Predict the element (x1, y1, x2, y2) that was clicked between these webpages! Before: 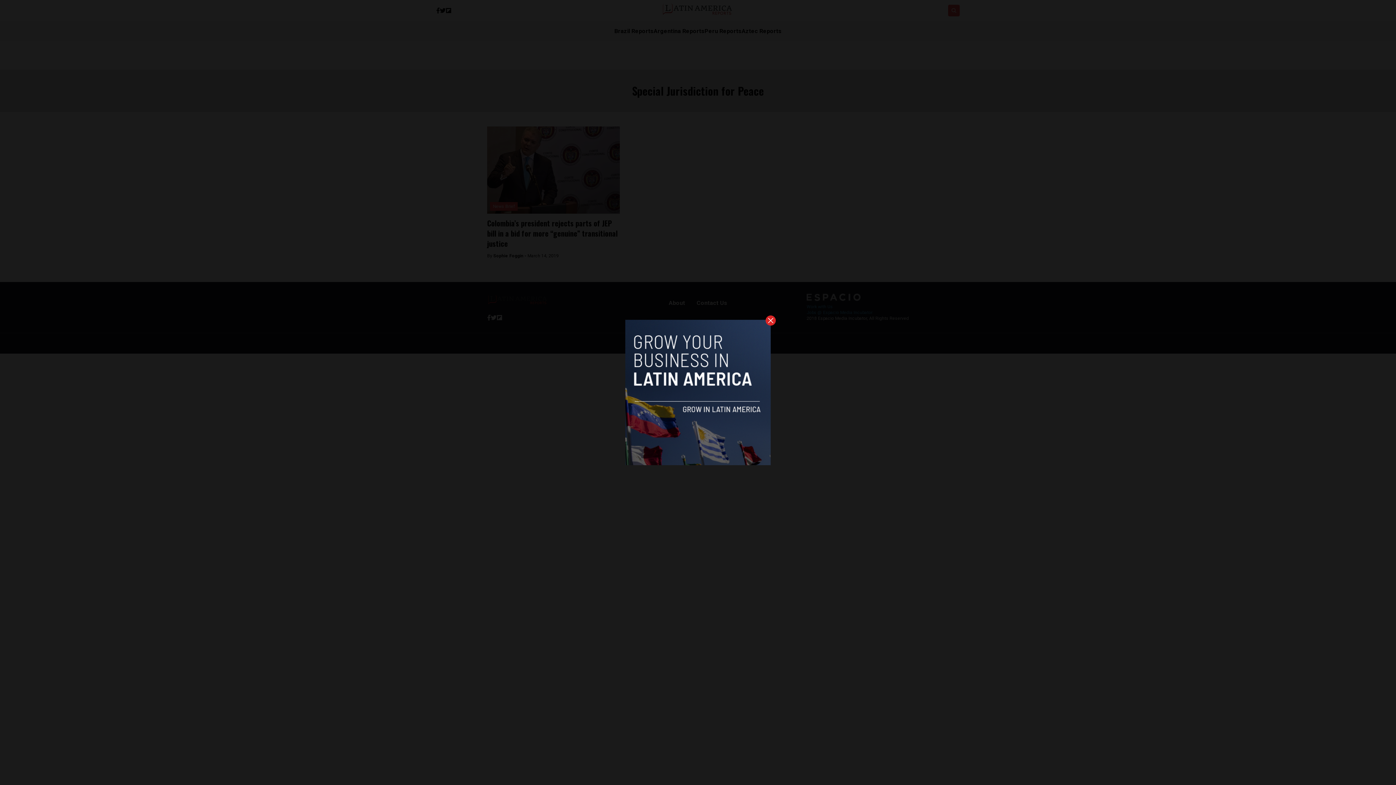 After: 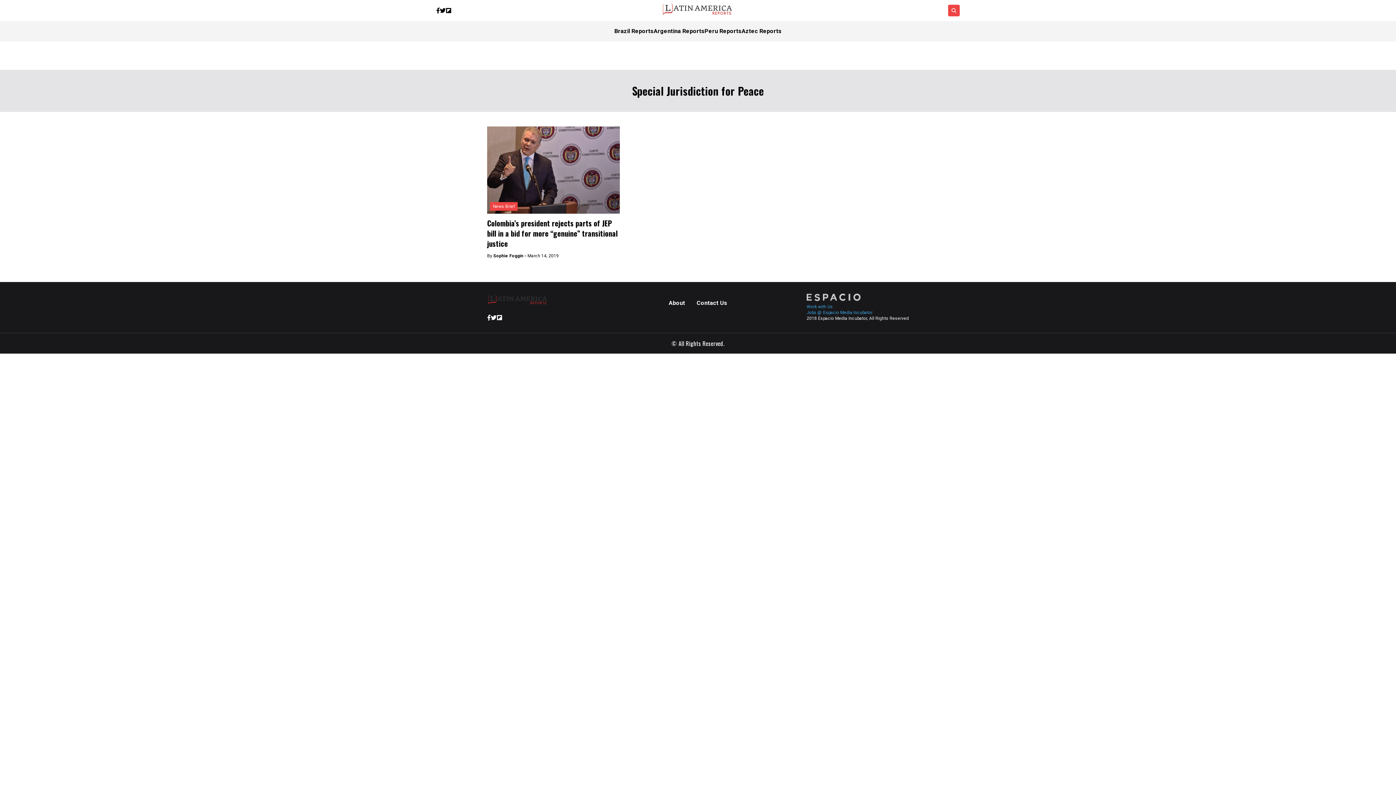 Action: bbox: (765, 315, 776, 325)